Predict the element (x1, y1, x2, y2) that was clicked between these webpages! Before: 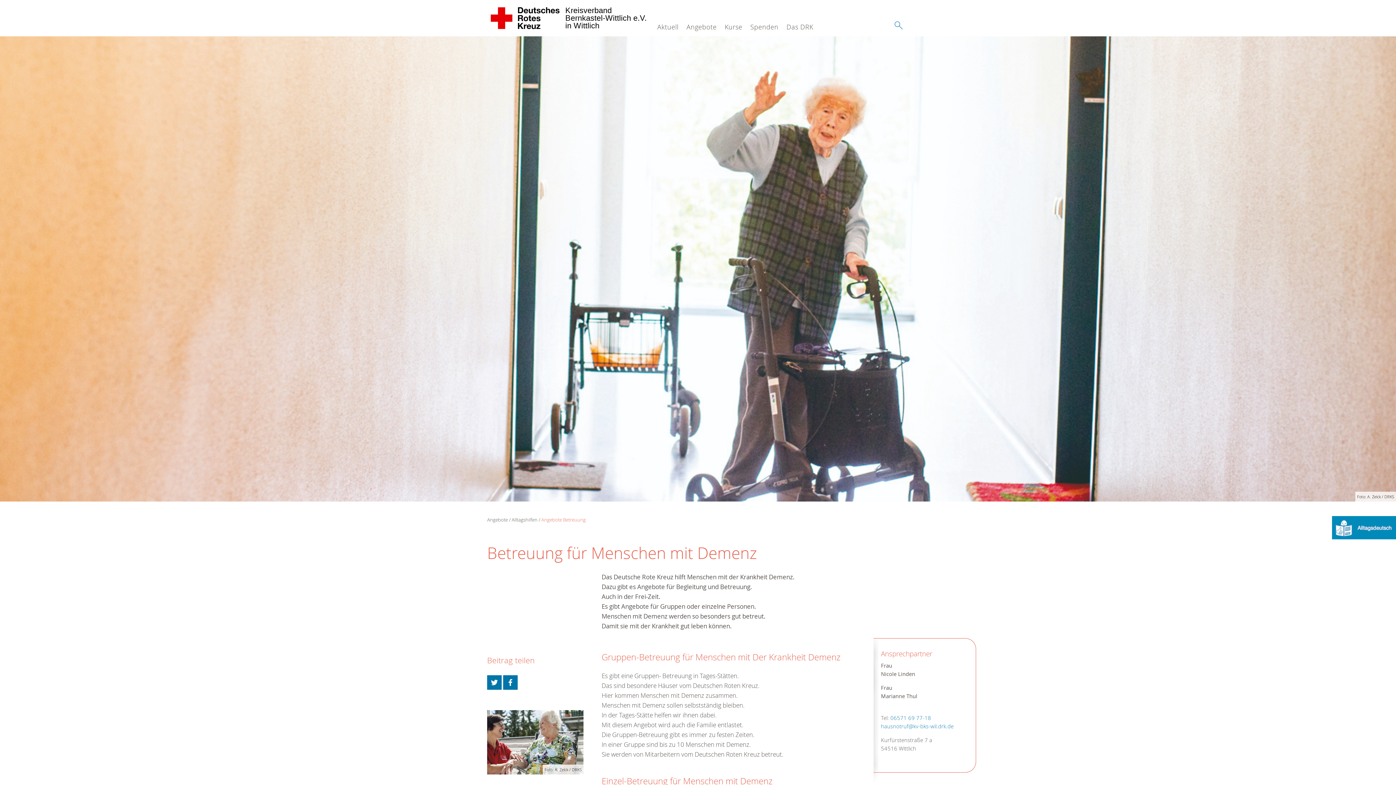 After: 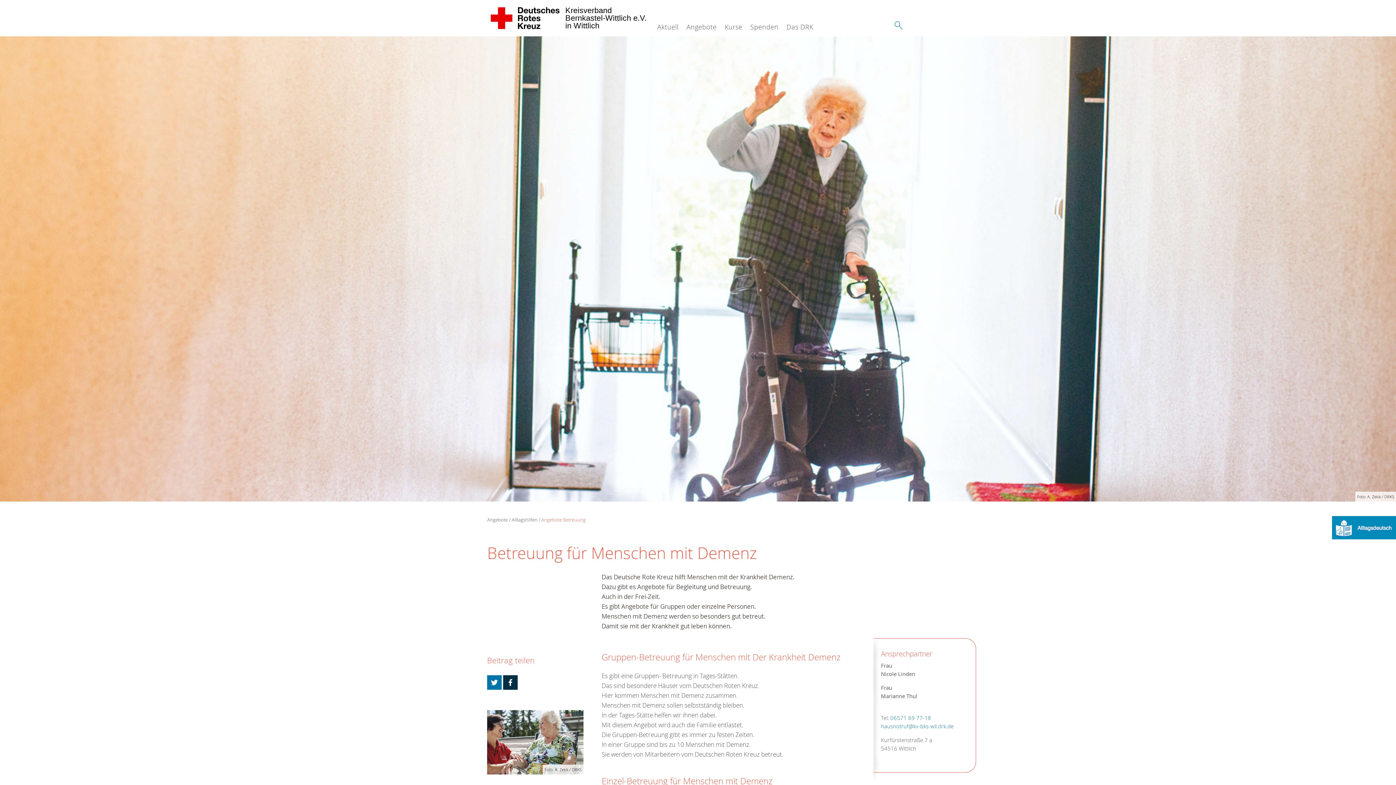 Action: bbox: (503, 675, 517, 690)